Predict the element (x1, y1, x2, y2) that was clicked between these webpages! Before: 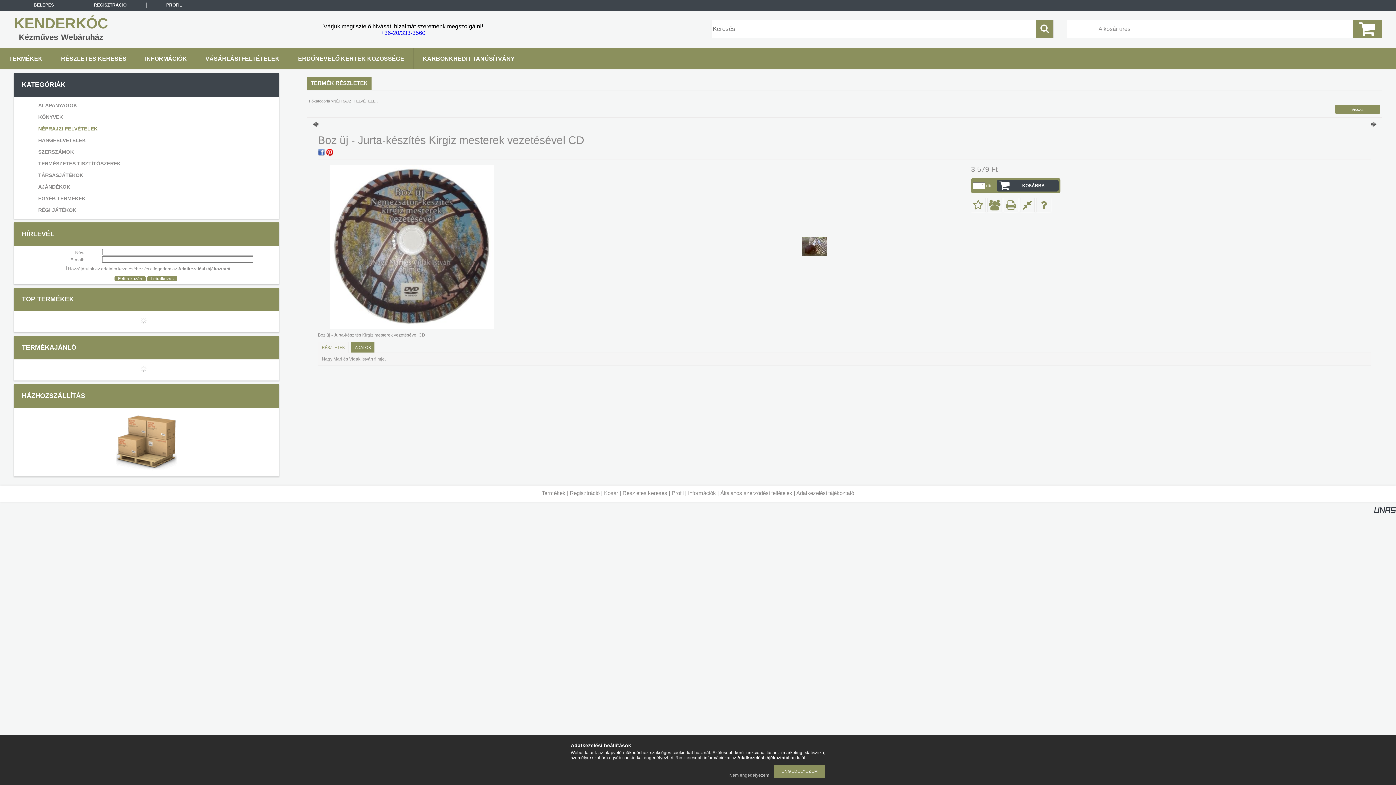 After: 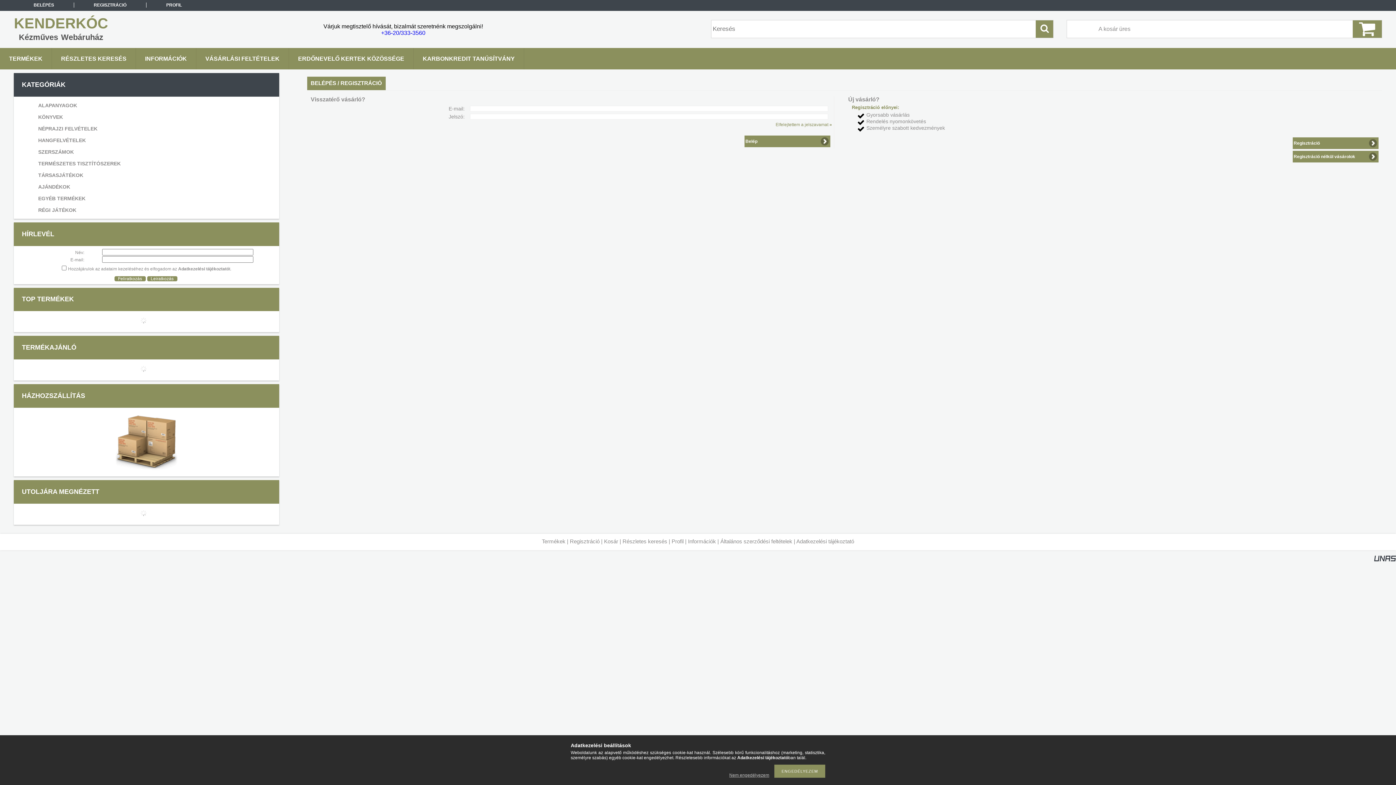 Action: bbox: (671, 490, 683, 496) label: Profil